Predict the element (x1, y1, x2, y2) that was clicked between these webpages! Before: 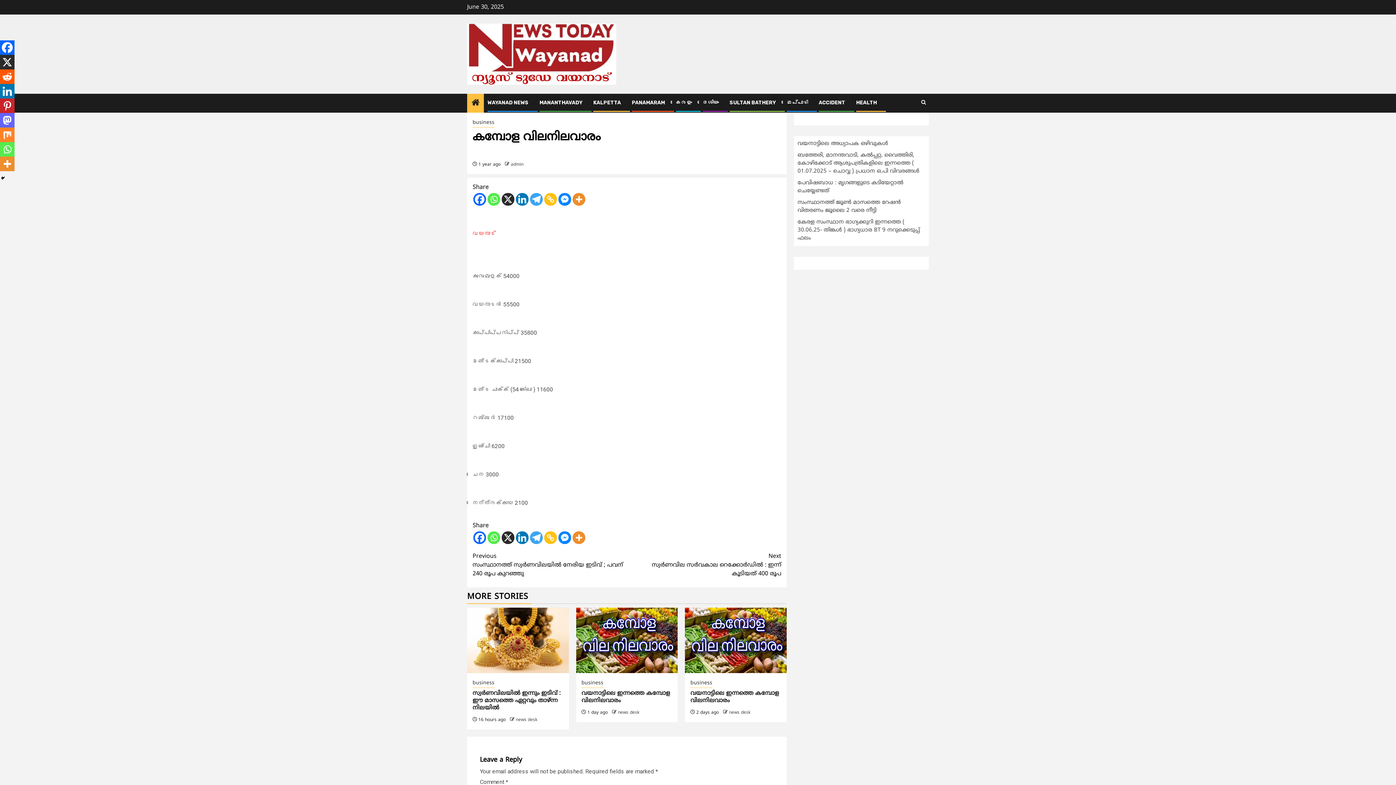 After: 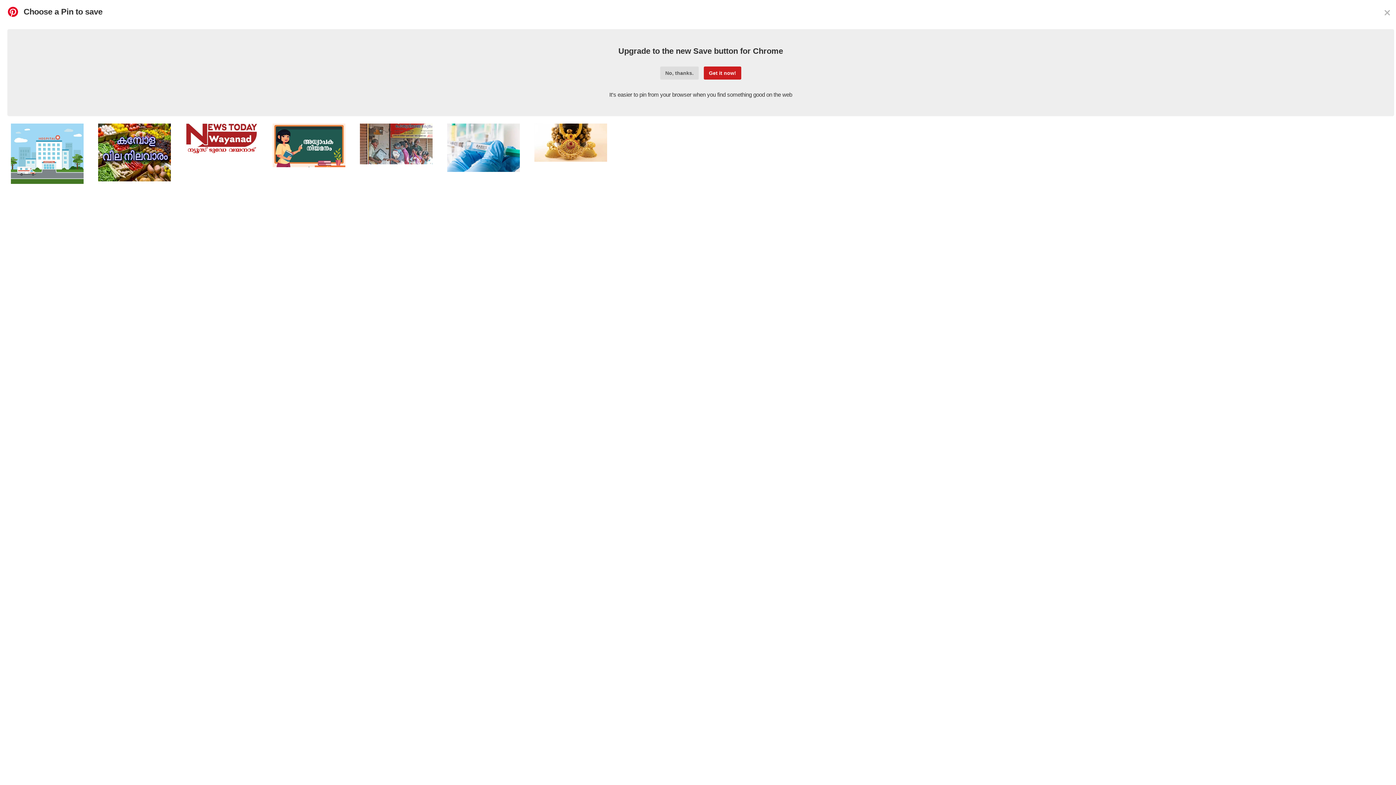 Action: label: Pinterest bbox: (0, 98, 14, 113)